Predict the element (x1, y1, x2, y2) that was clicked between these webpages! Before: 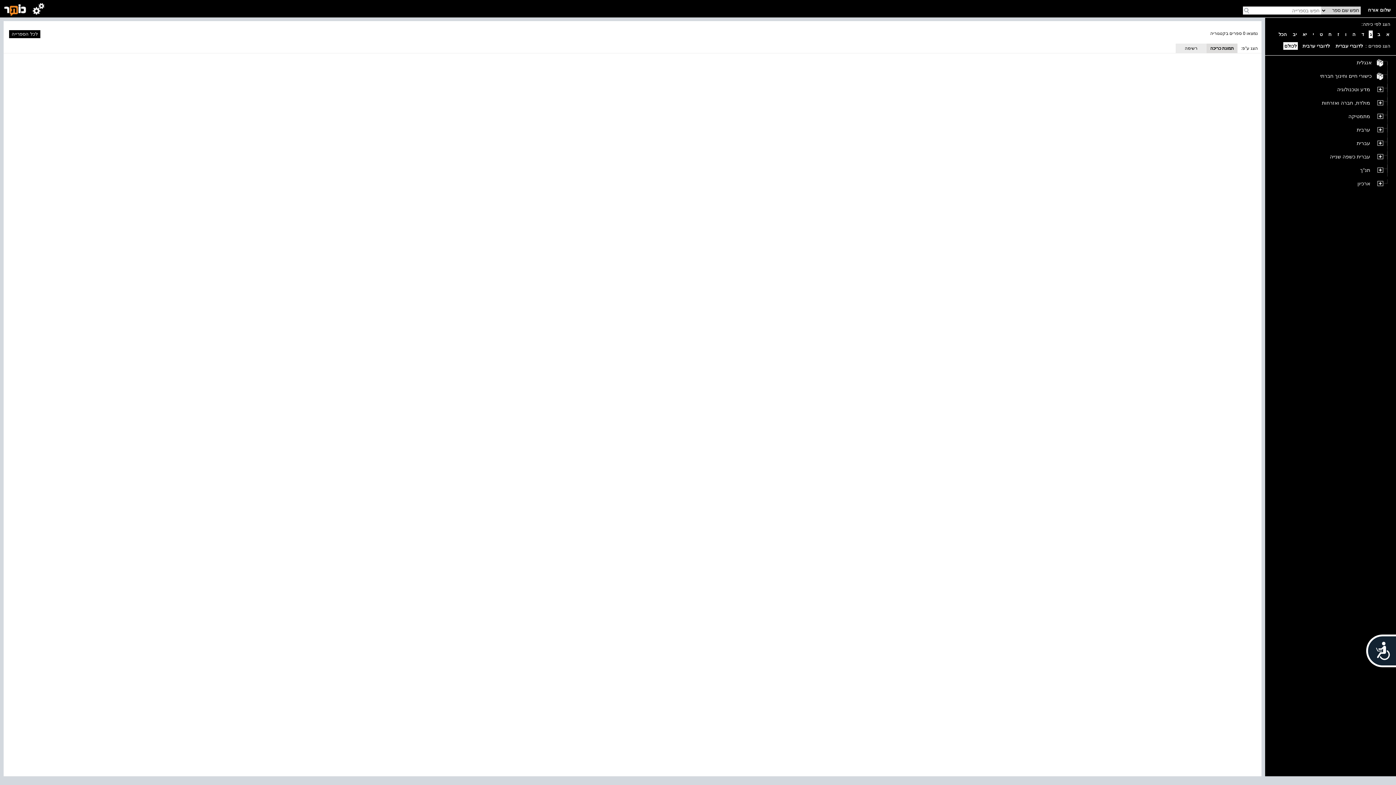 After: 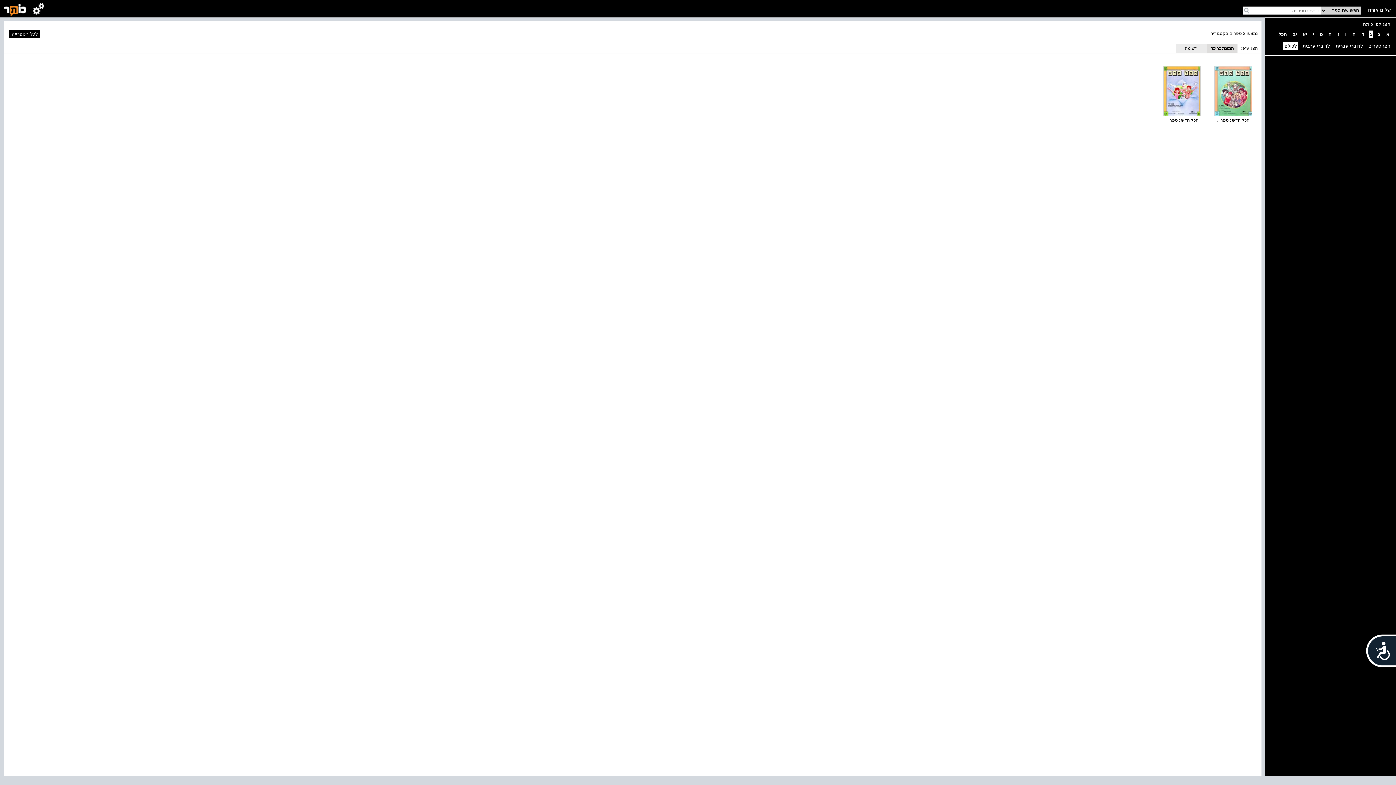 Action: label: עברית כשפה שנייה bbox: (1329, 152, 1371, 160)